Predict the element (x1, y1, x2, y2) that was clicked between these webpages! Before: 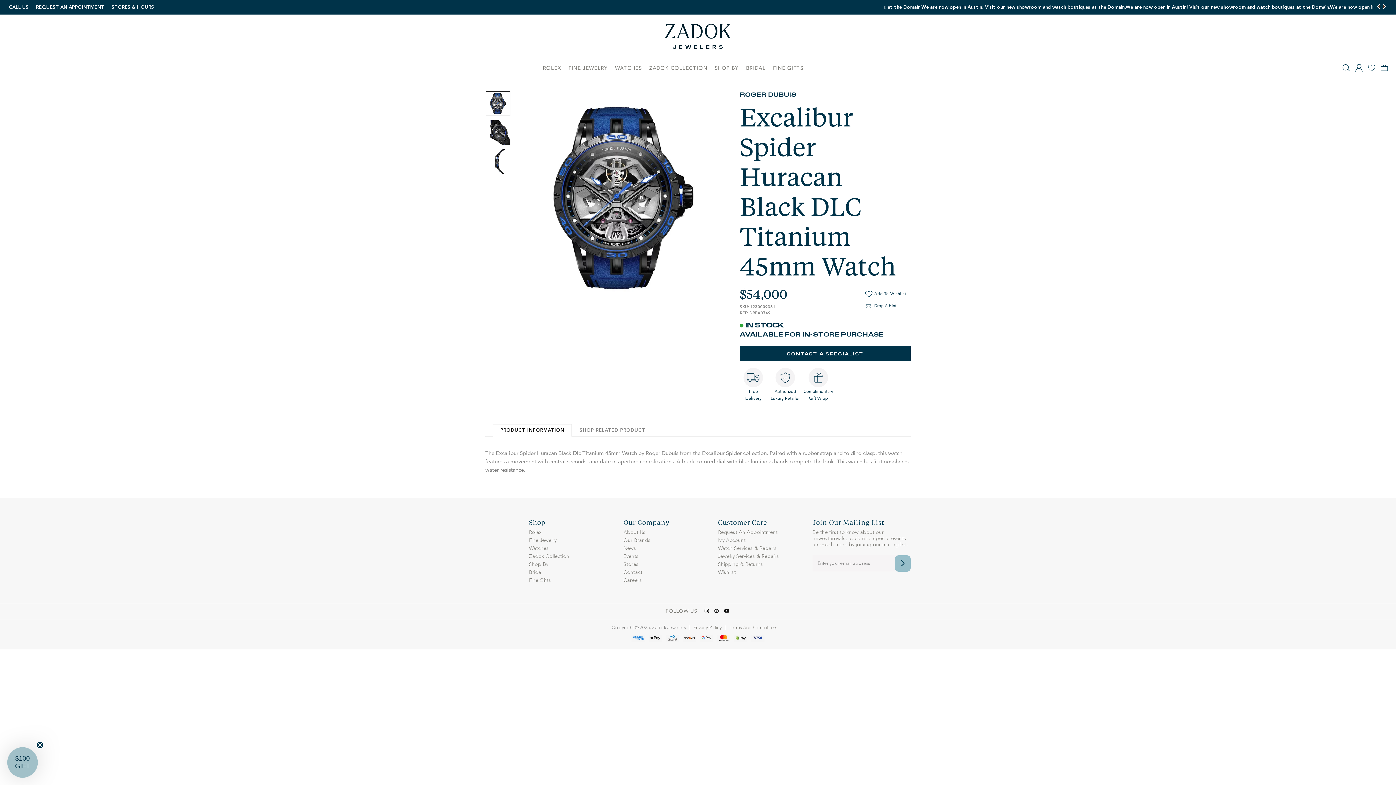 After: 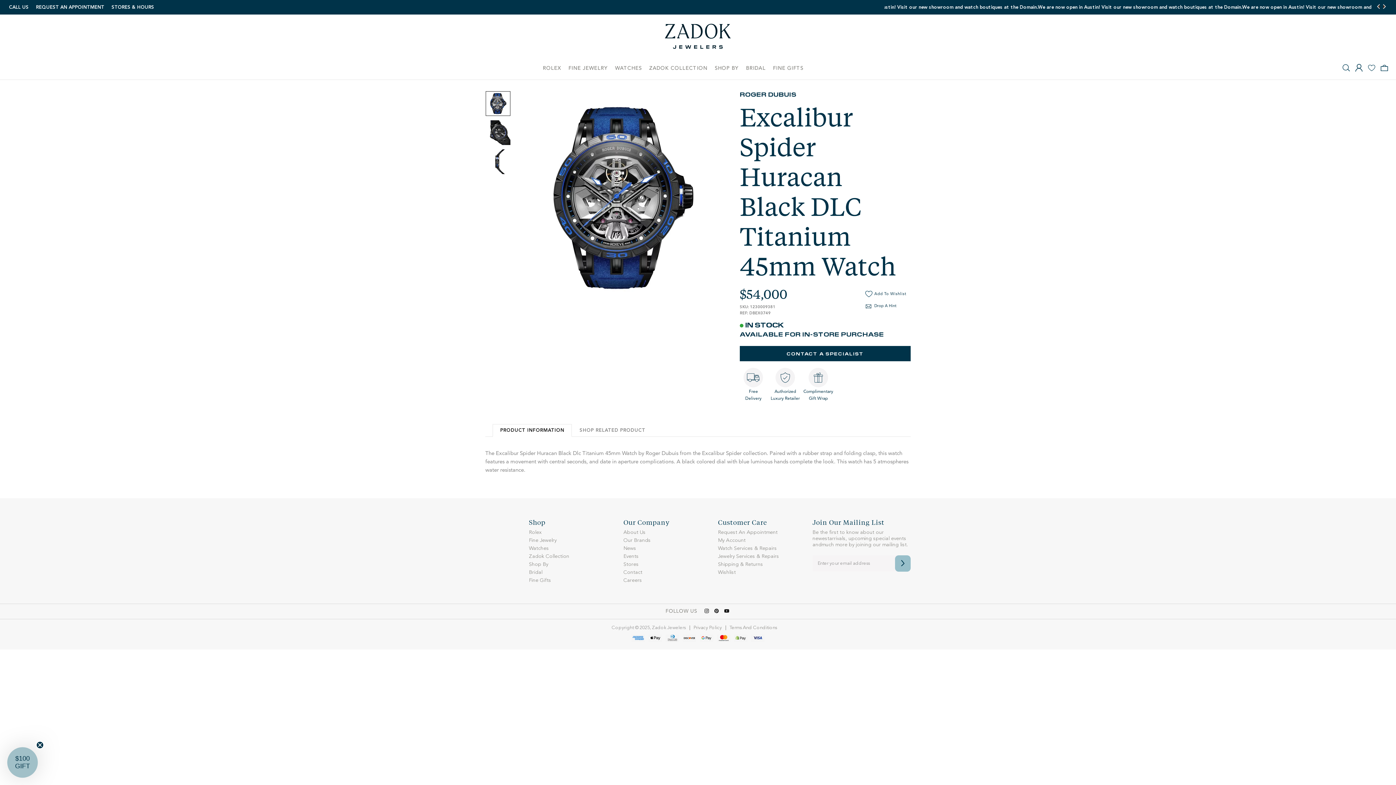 Action: bbox: (1338, 23, 1392, 50)